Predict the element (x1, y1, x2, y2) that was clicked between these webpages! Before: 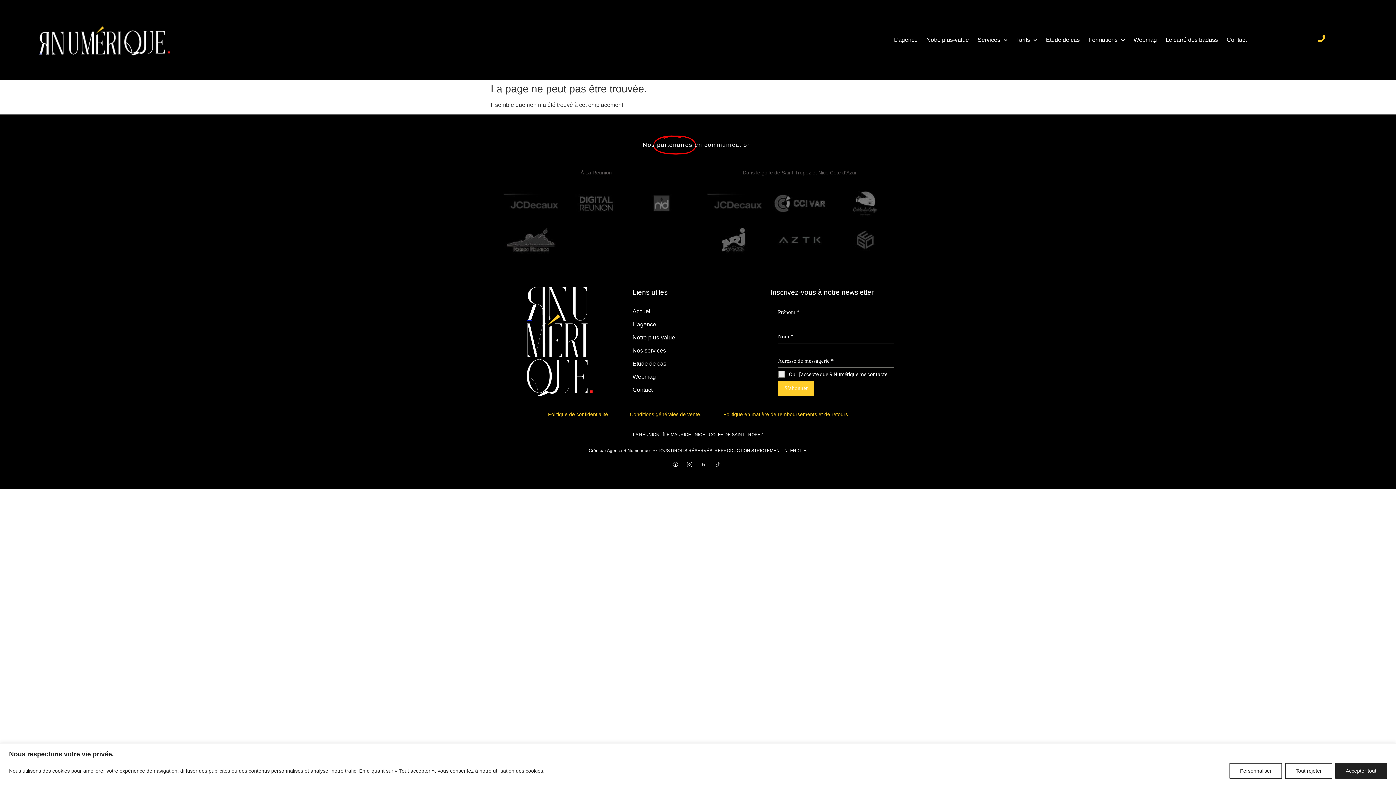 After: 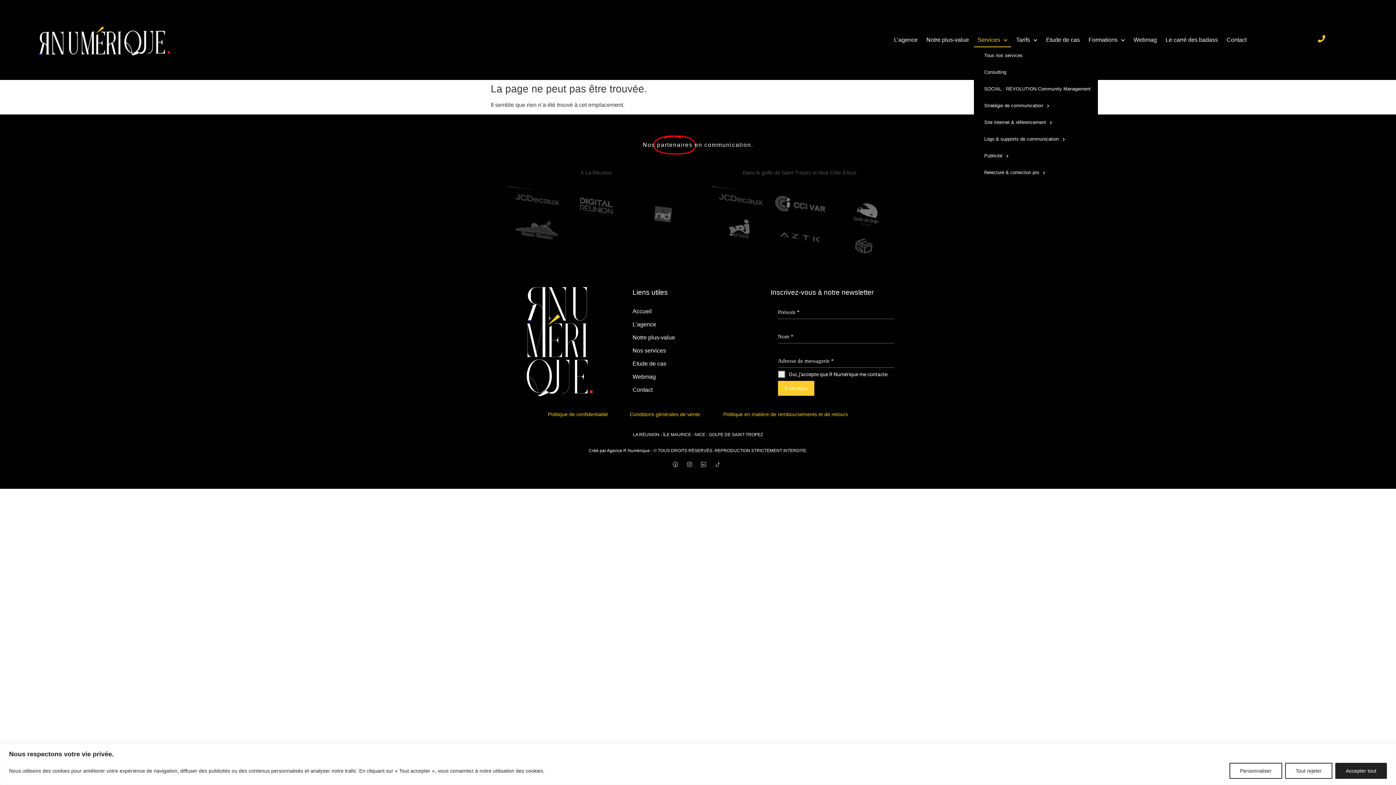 Action: bbox: (974, 32, 1011, 47) label: Services